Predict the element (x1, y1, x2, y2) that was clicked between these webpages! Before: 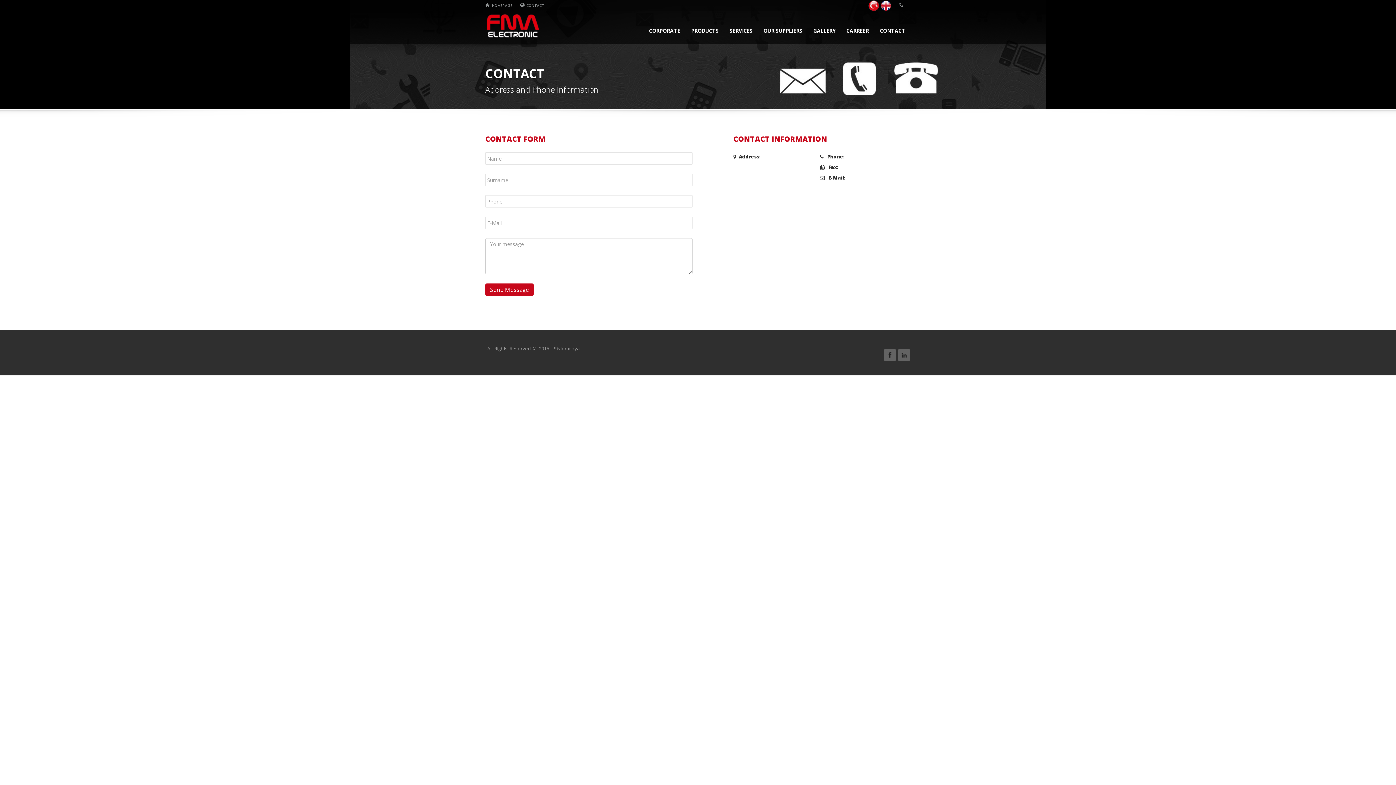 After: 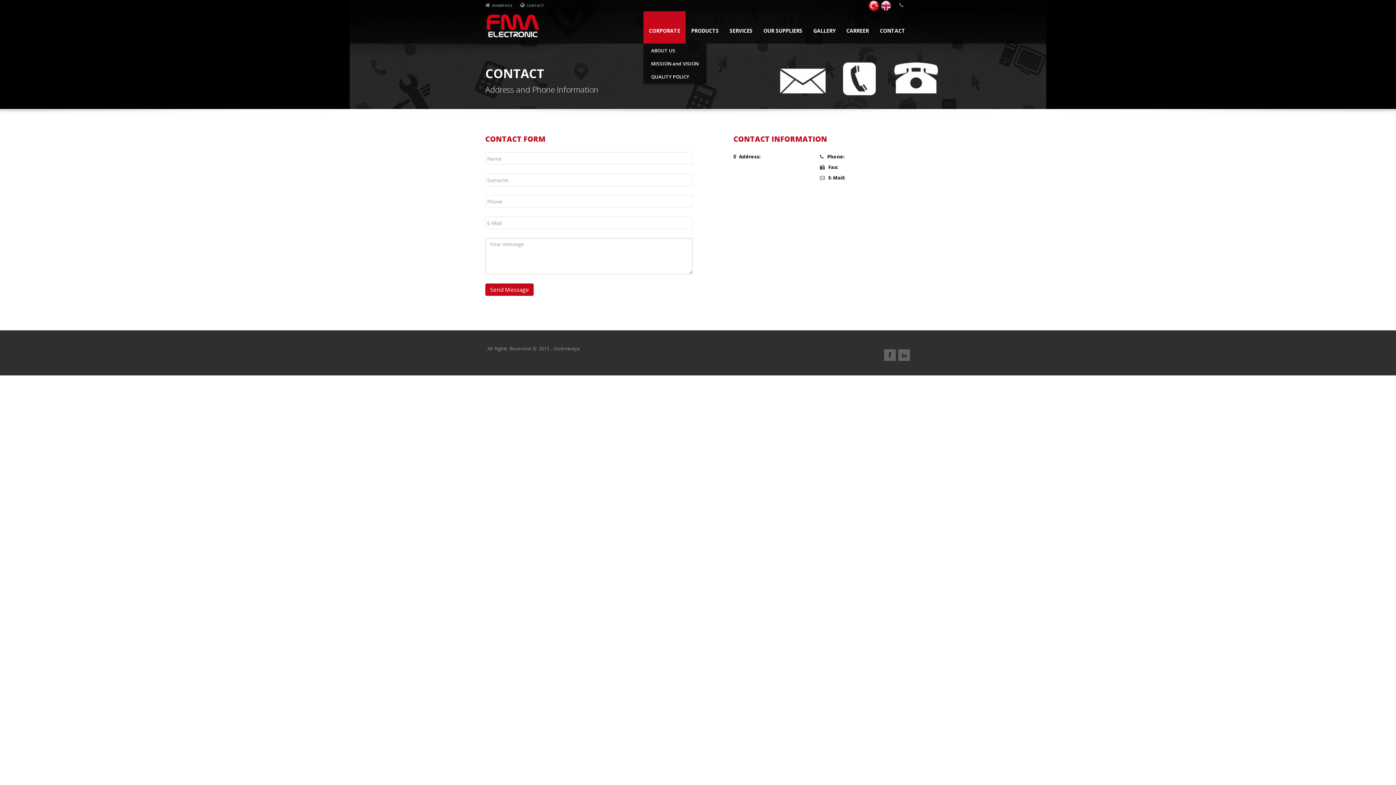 Action: bbox: (643, 11, 685, 43) label: CORPORATE